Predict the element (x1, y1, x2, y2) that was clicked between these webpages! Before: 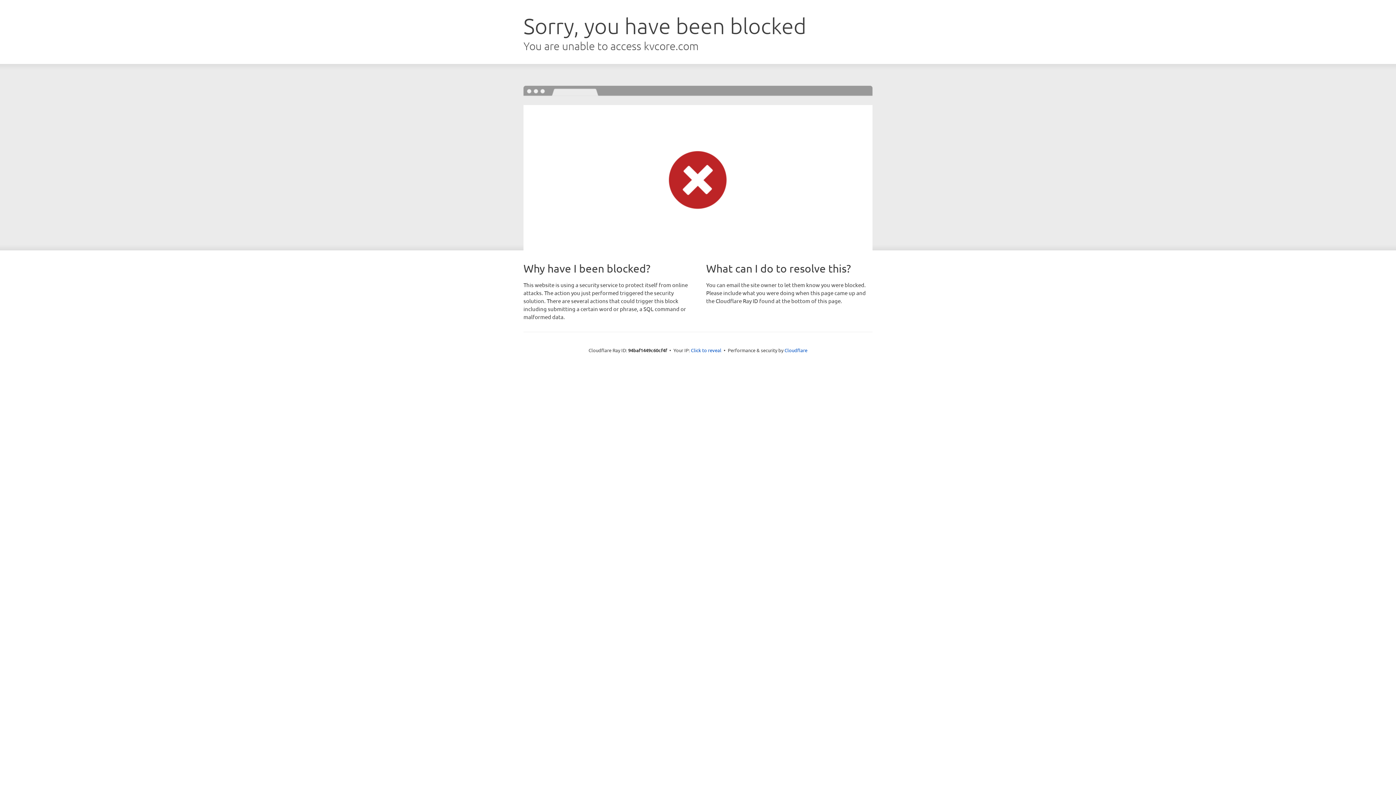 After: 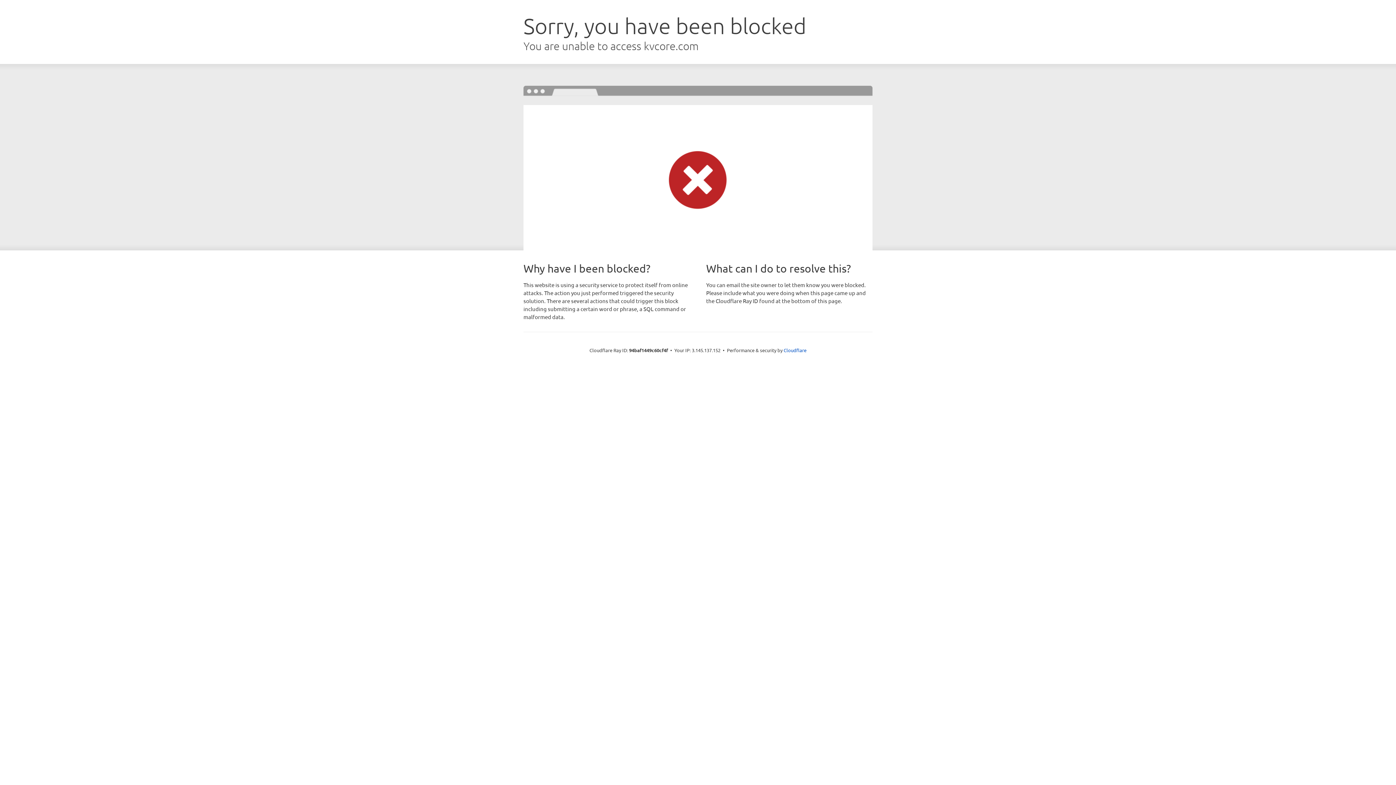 Action: bbox: (691, 346, 721, 353) label: Click to reveal